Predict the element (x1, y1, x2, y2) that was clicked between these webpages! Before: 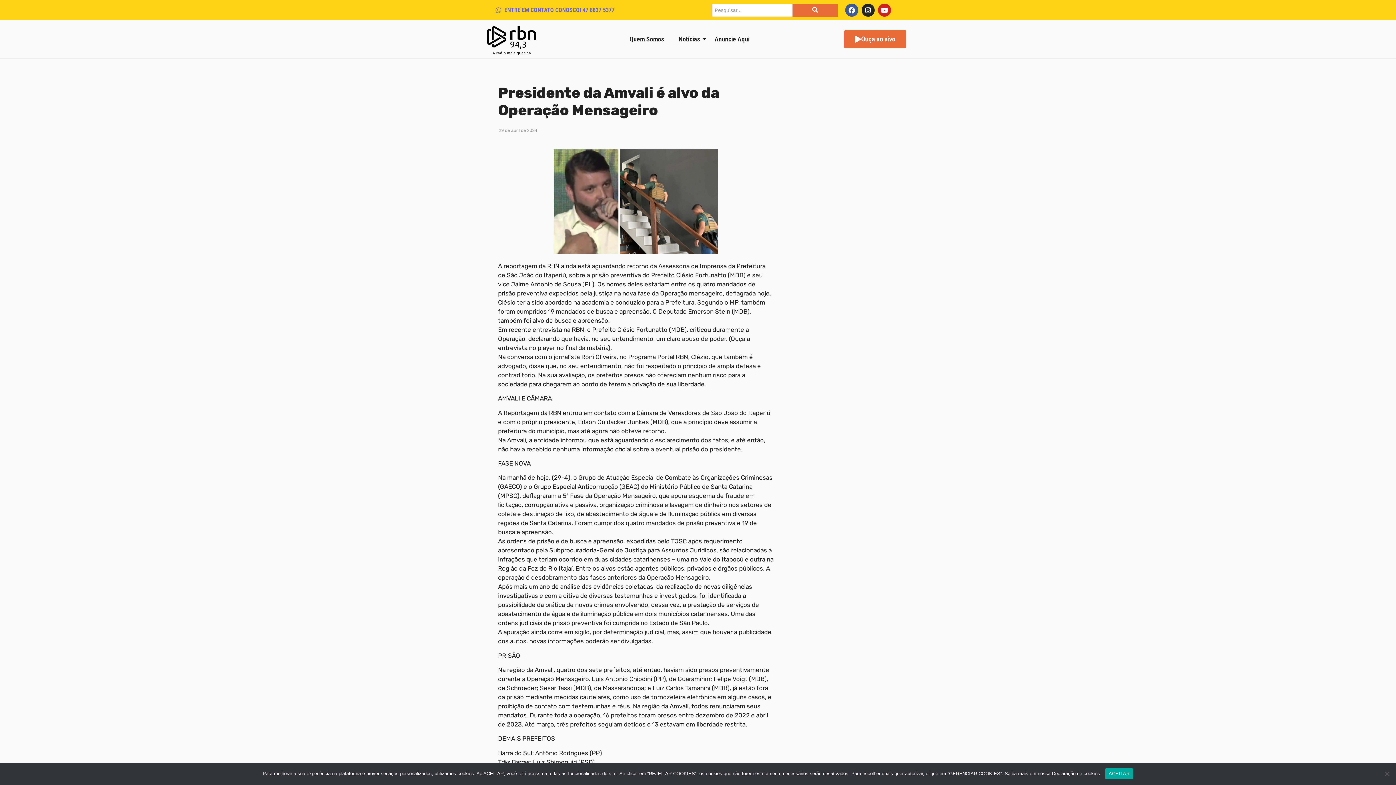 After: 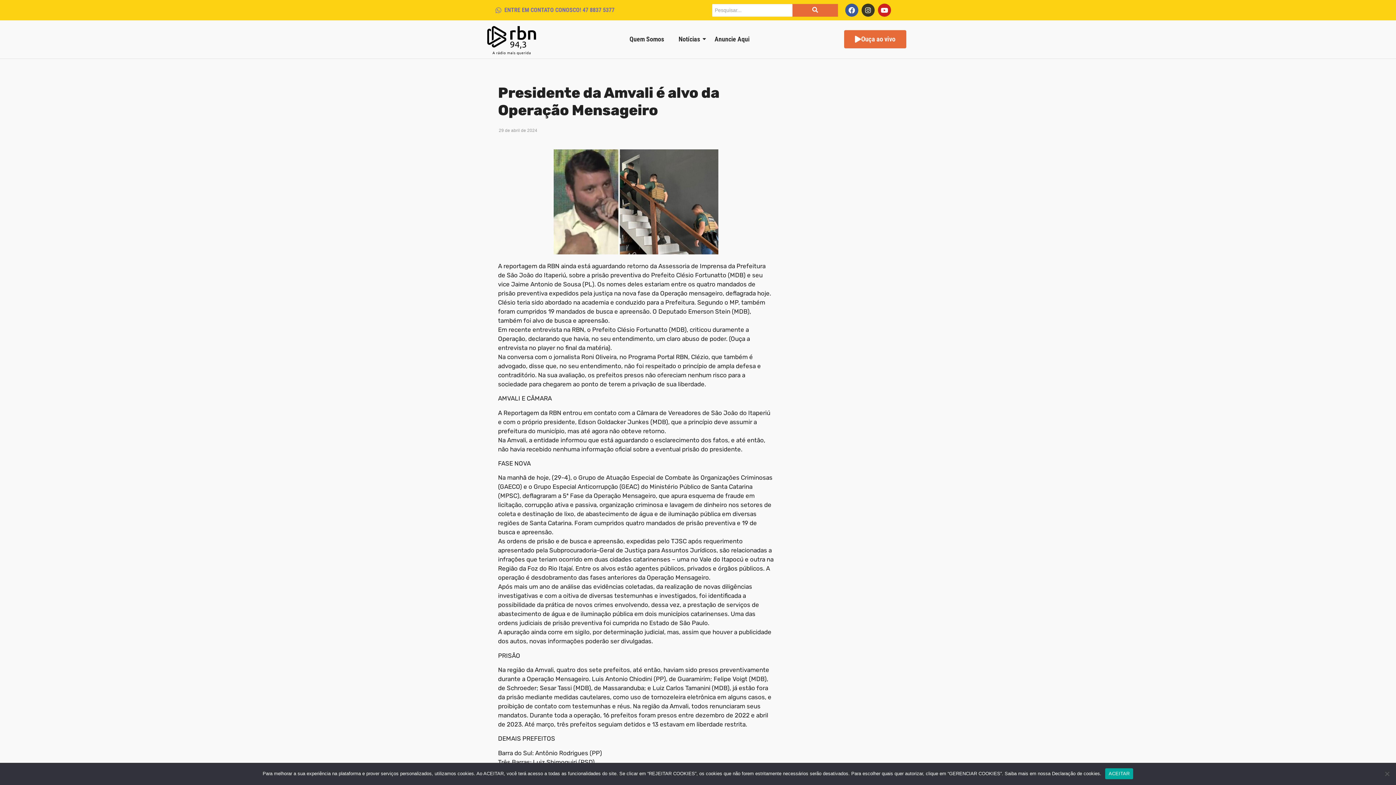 Action: label: Instagram bbox: (861, 3, 874, 16)